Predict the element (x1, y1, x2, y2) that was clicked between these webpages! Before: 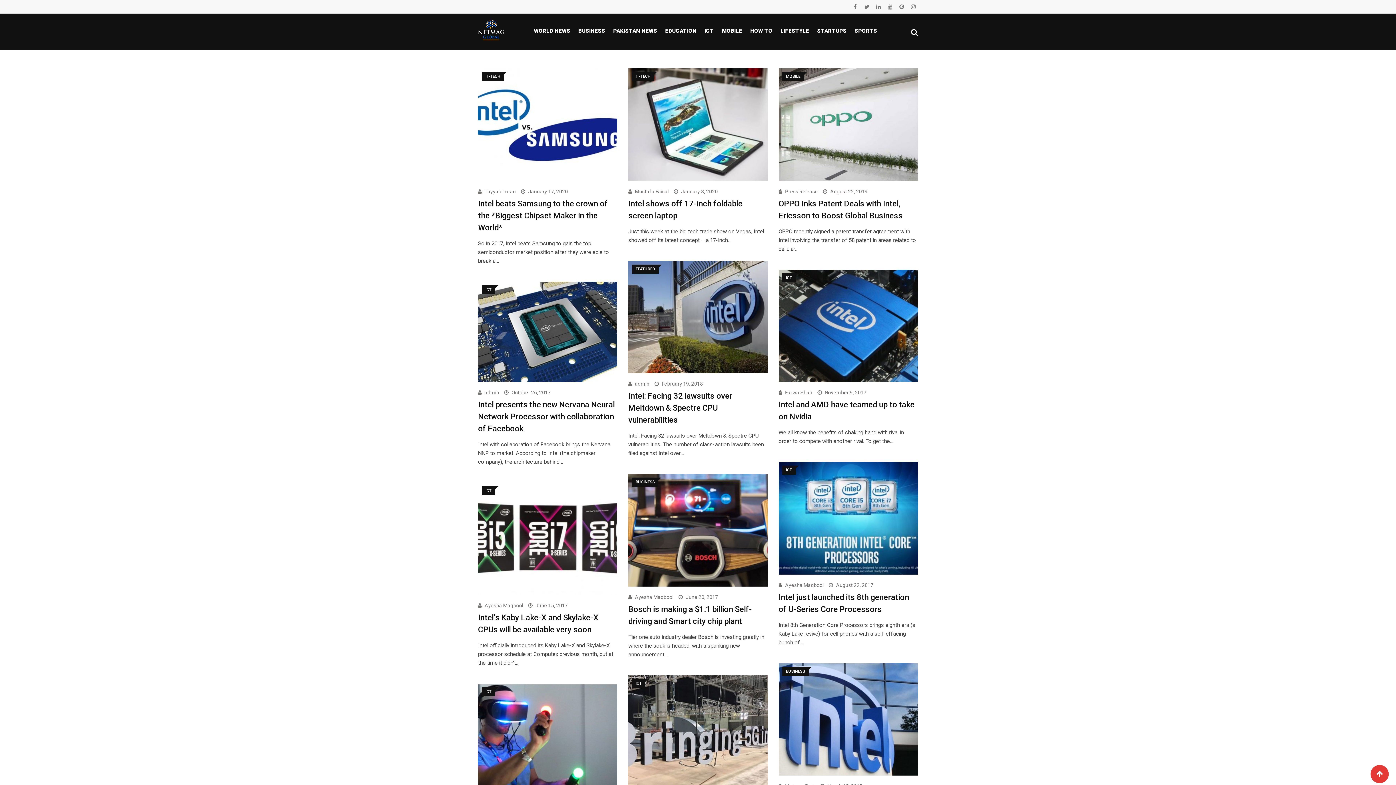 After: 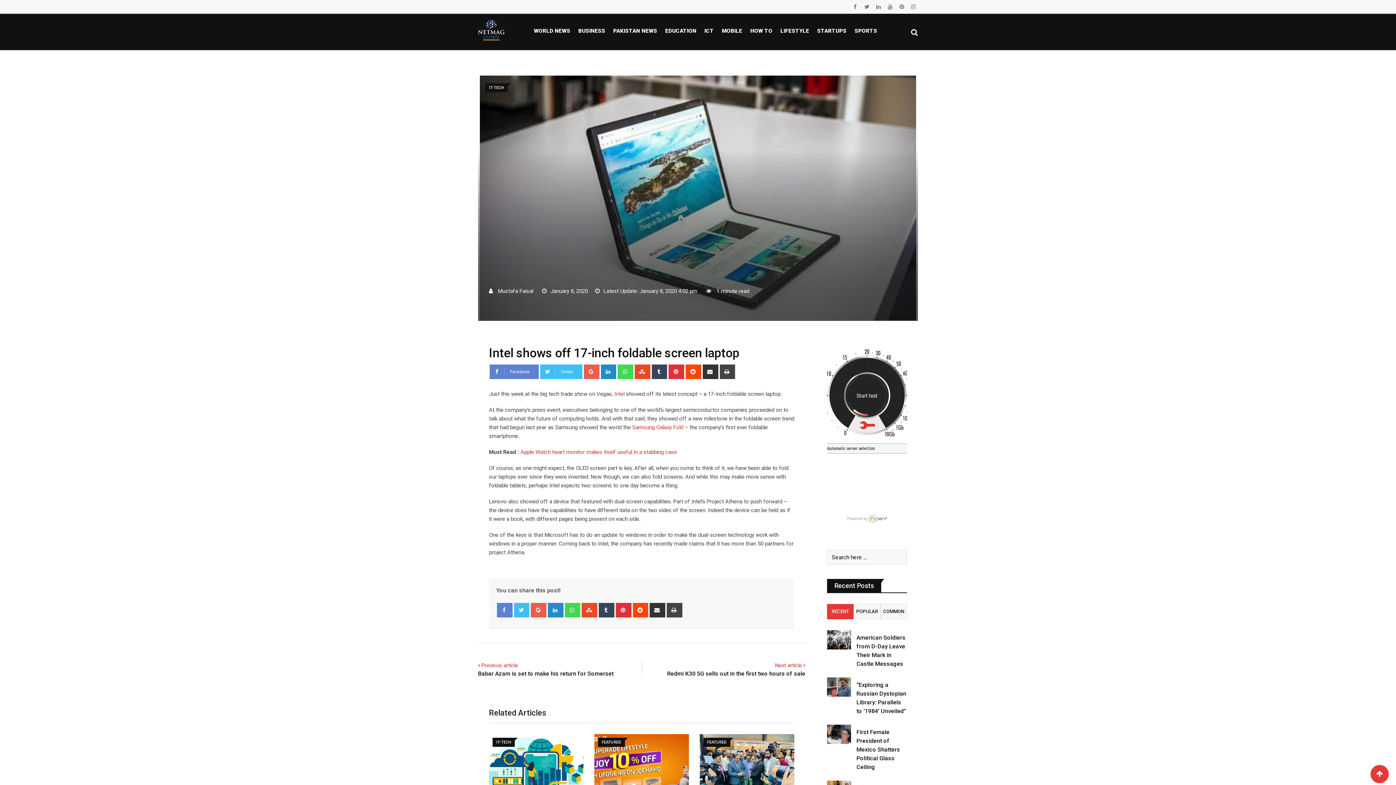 Action: bbox: (628, 68, 767, 180)